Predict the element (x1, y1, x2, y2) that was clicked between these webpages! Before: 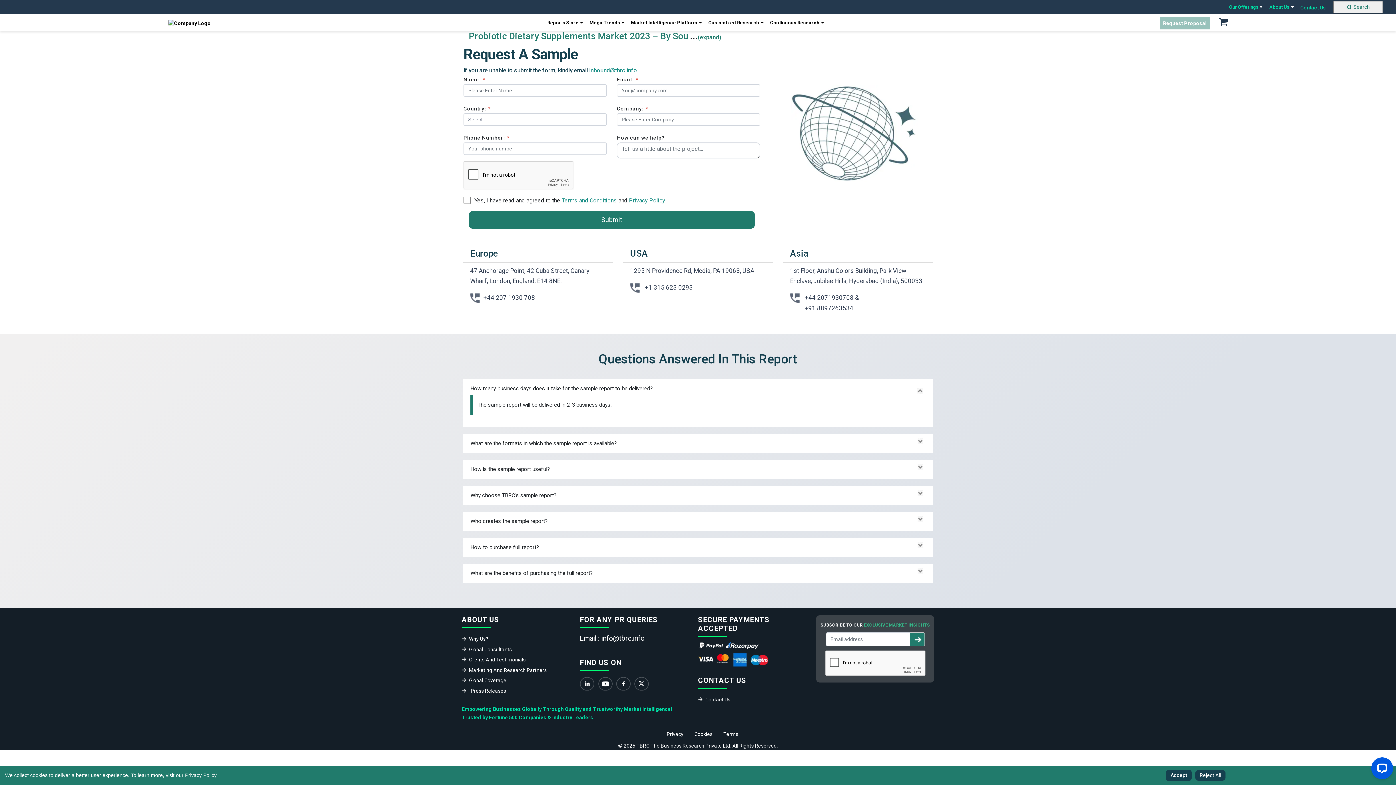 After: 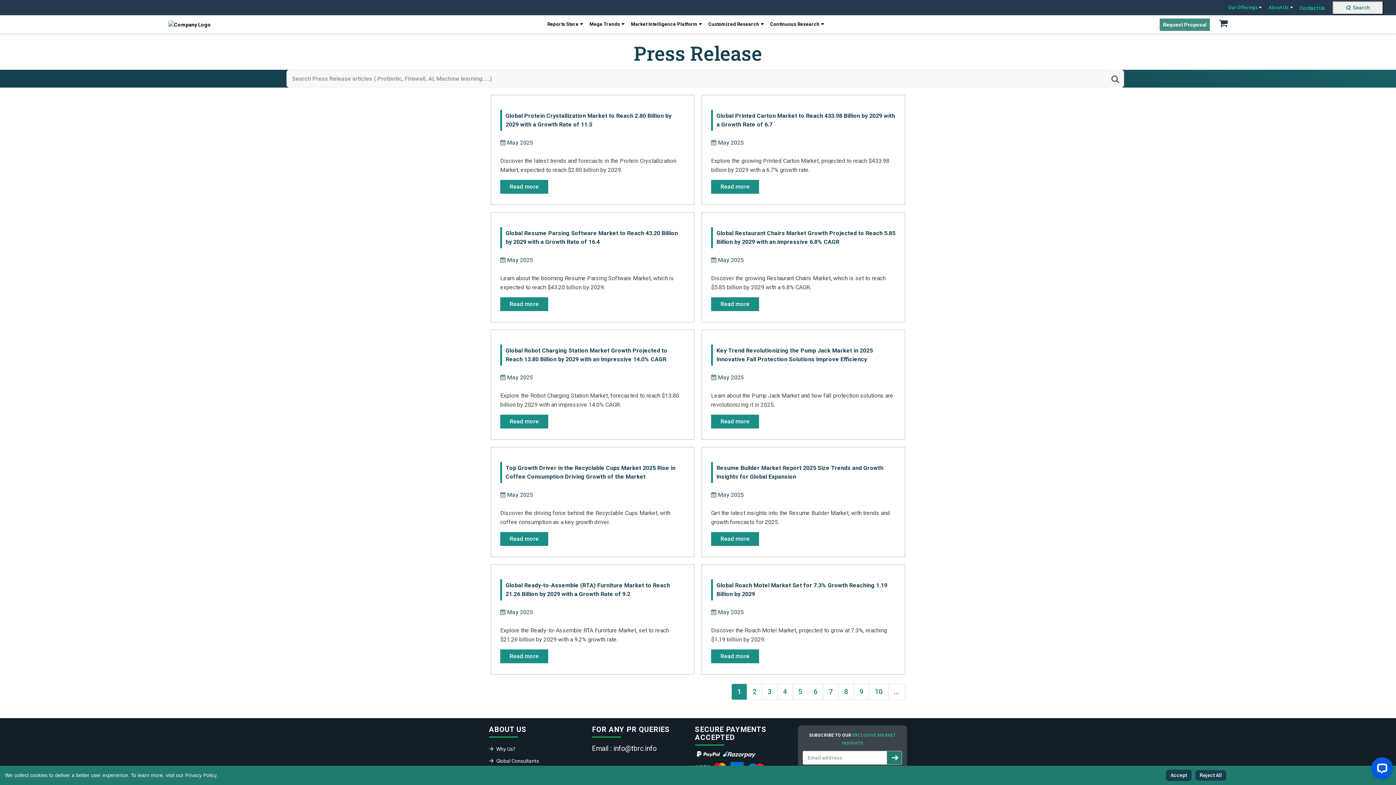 Action: bbox: (470, 688, 506, 694) label: Press Releases